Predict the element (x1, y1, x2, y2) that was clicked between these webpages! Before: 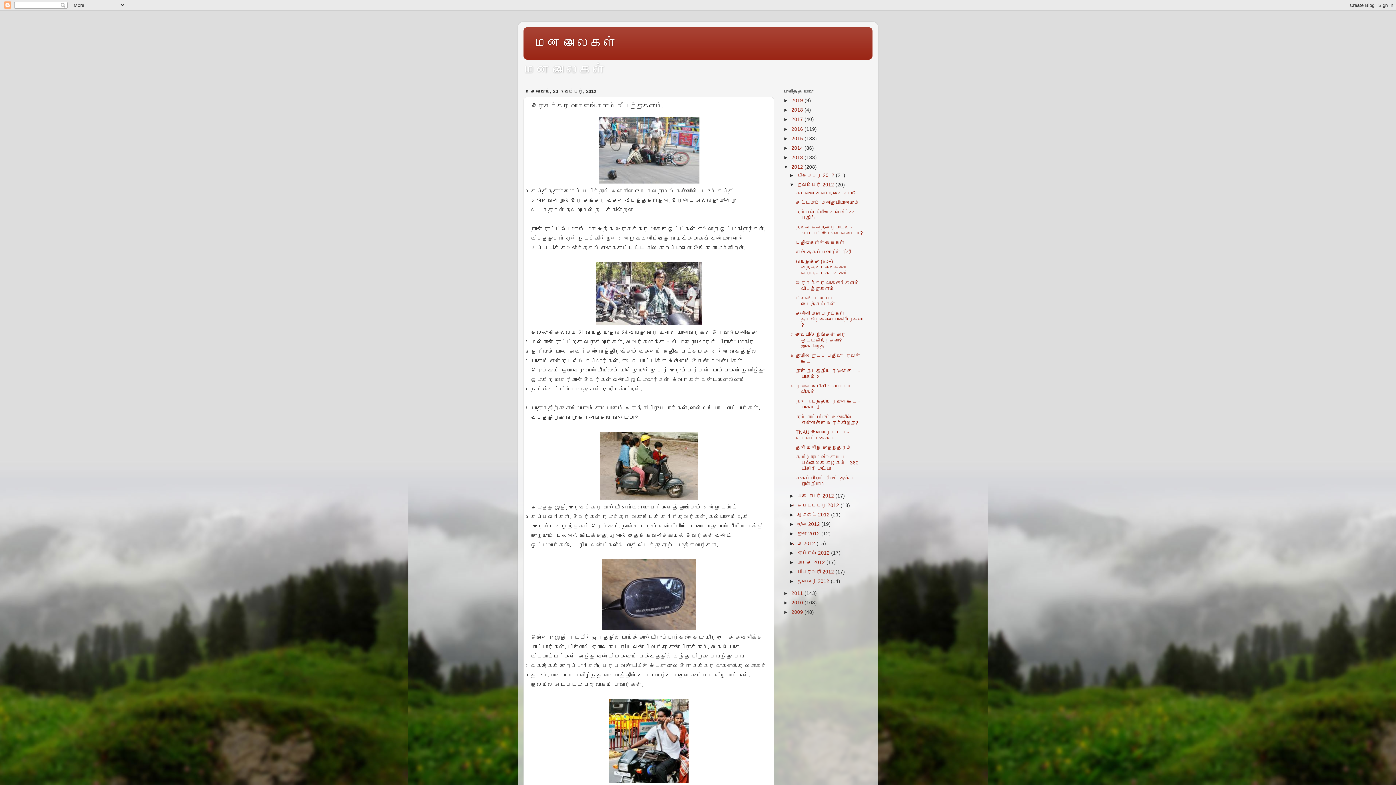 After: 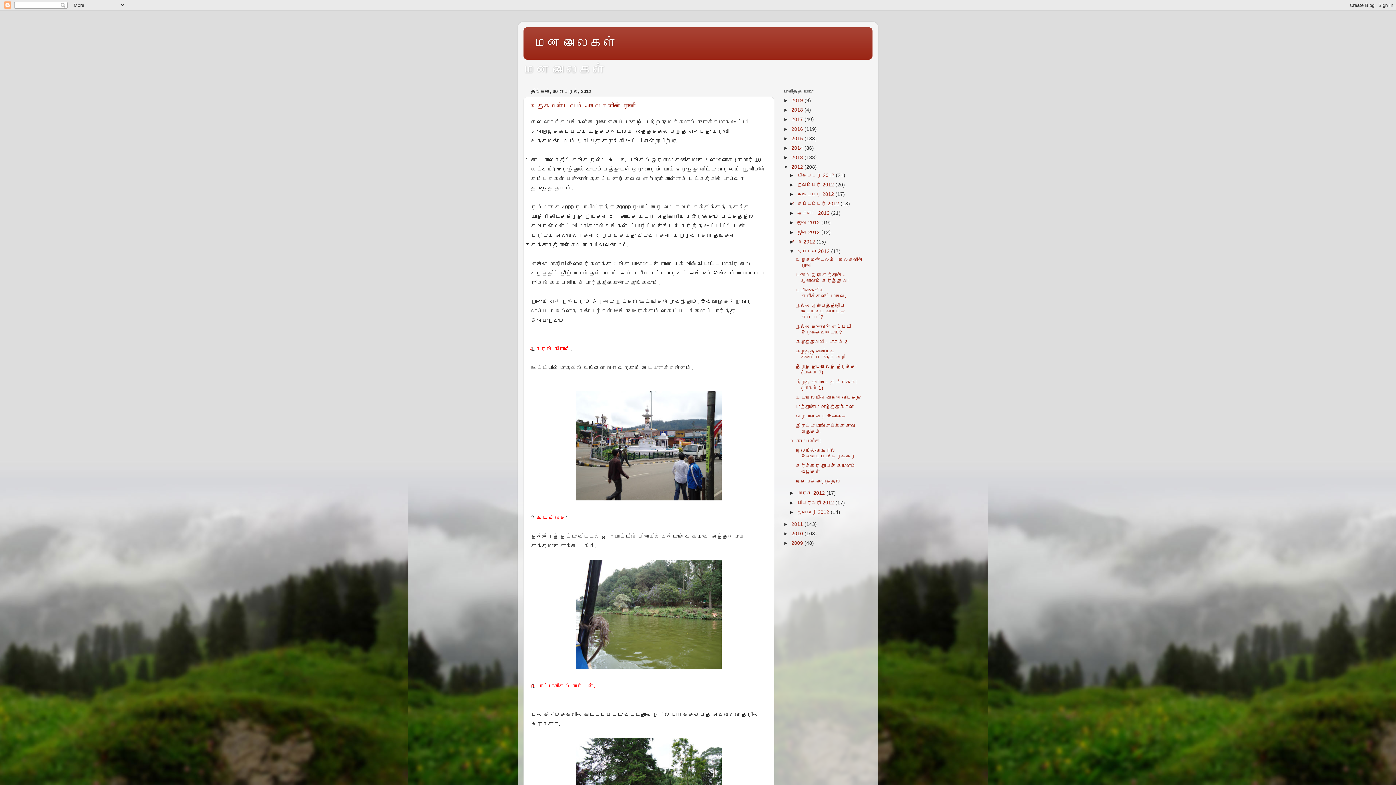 Action: bbox: (797, 550, 831, 555) label: ஏப்ரல் 2012 